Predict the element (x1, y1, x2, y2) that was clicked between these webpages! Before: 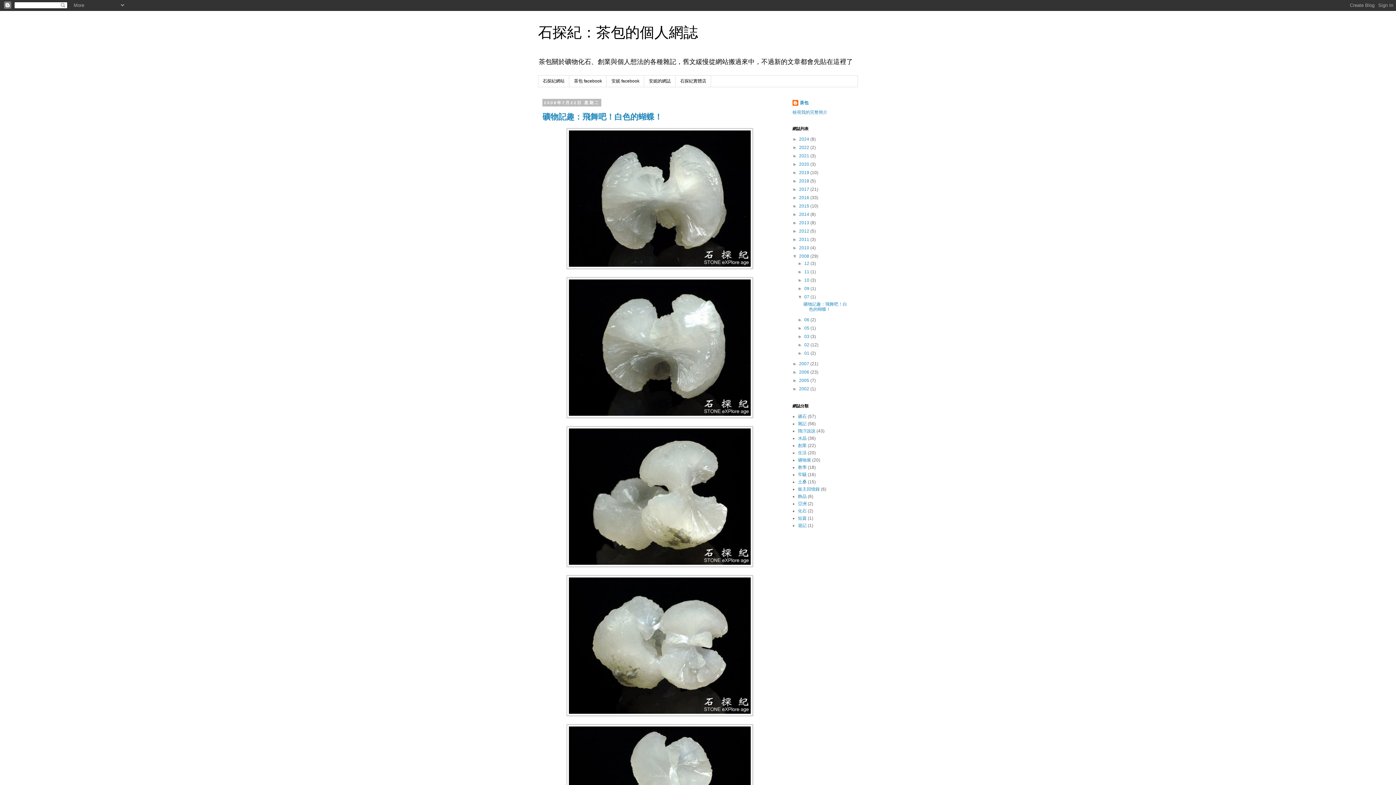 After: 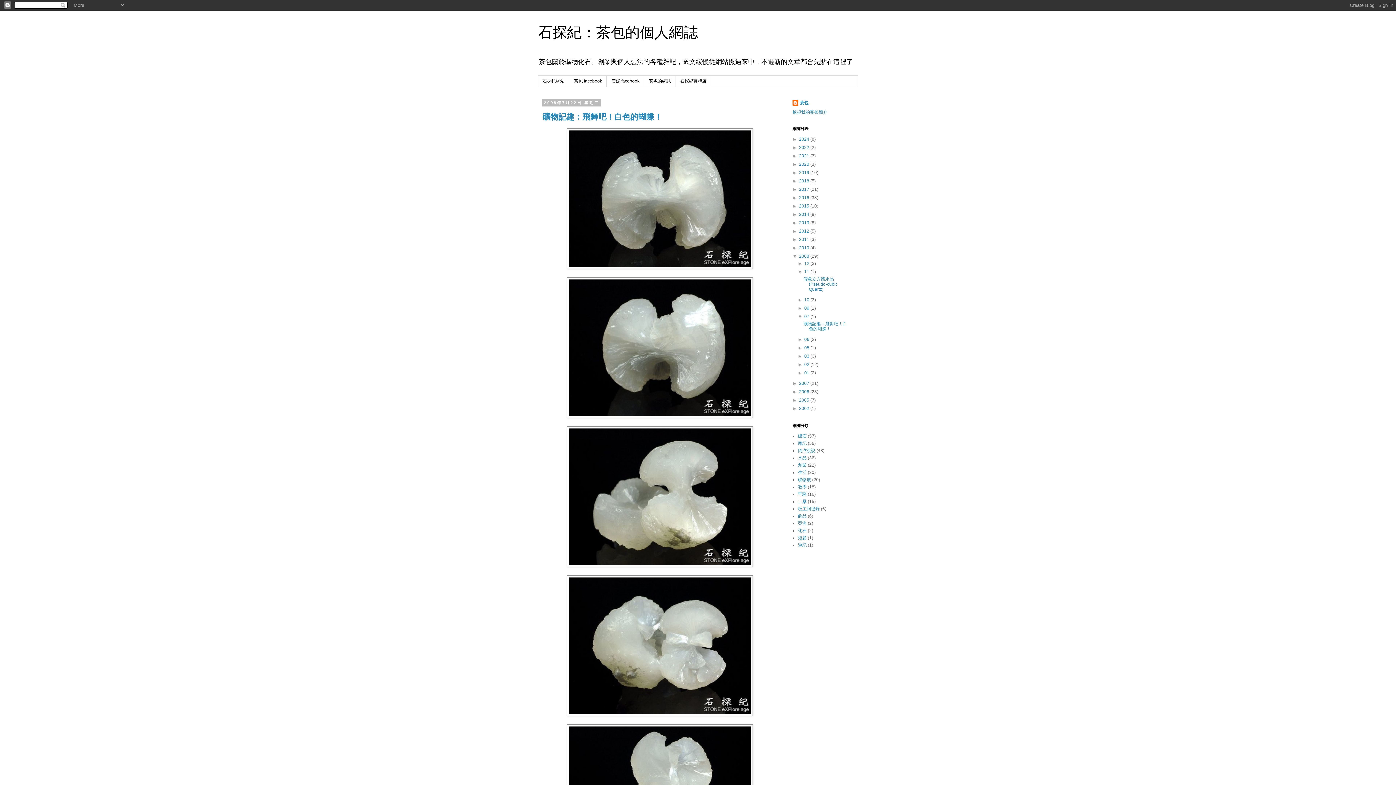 Action: bbox: (797, 269, 804, 274) label: ►  